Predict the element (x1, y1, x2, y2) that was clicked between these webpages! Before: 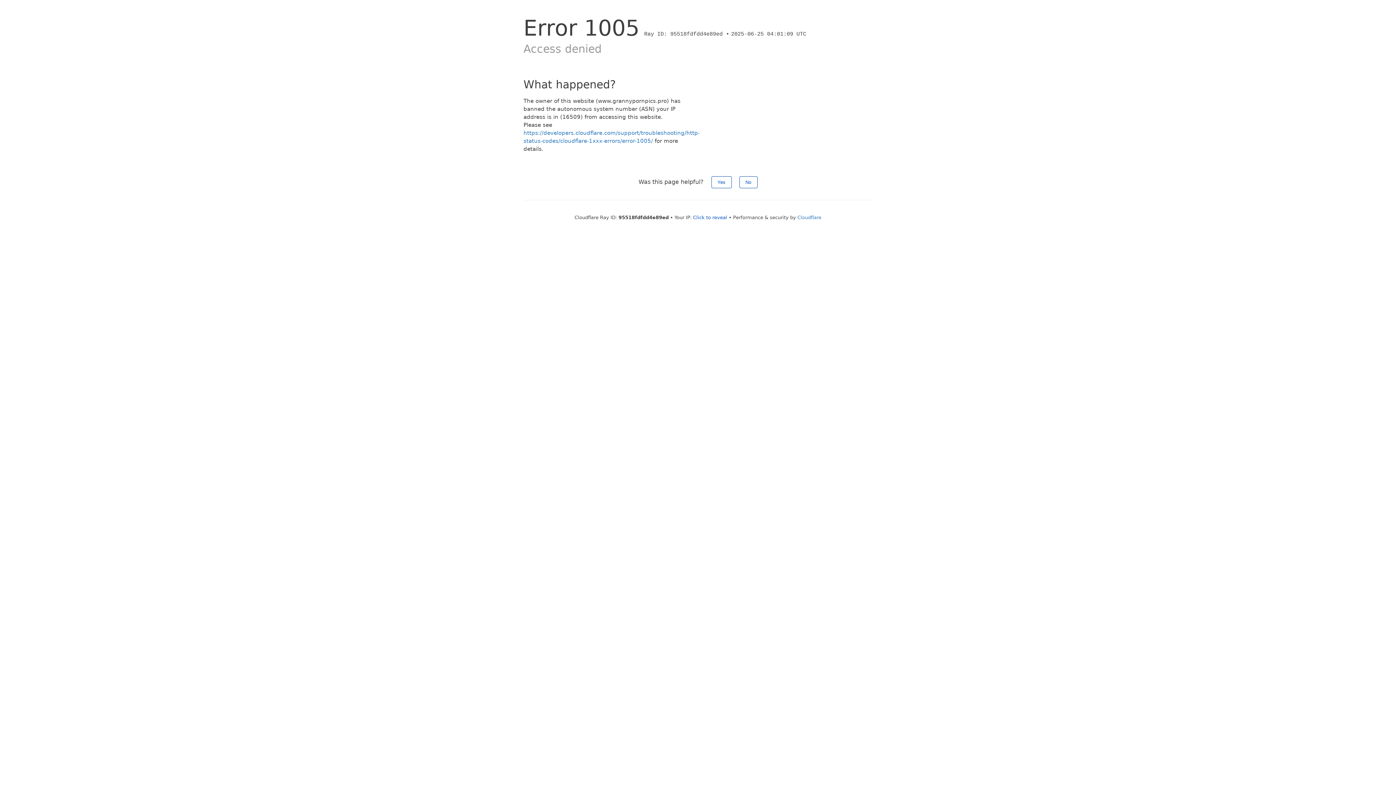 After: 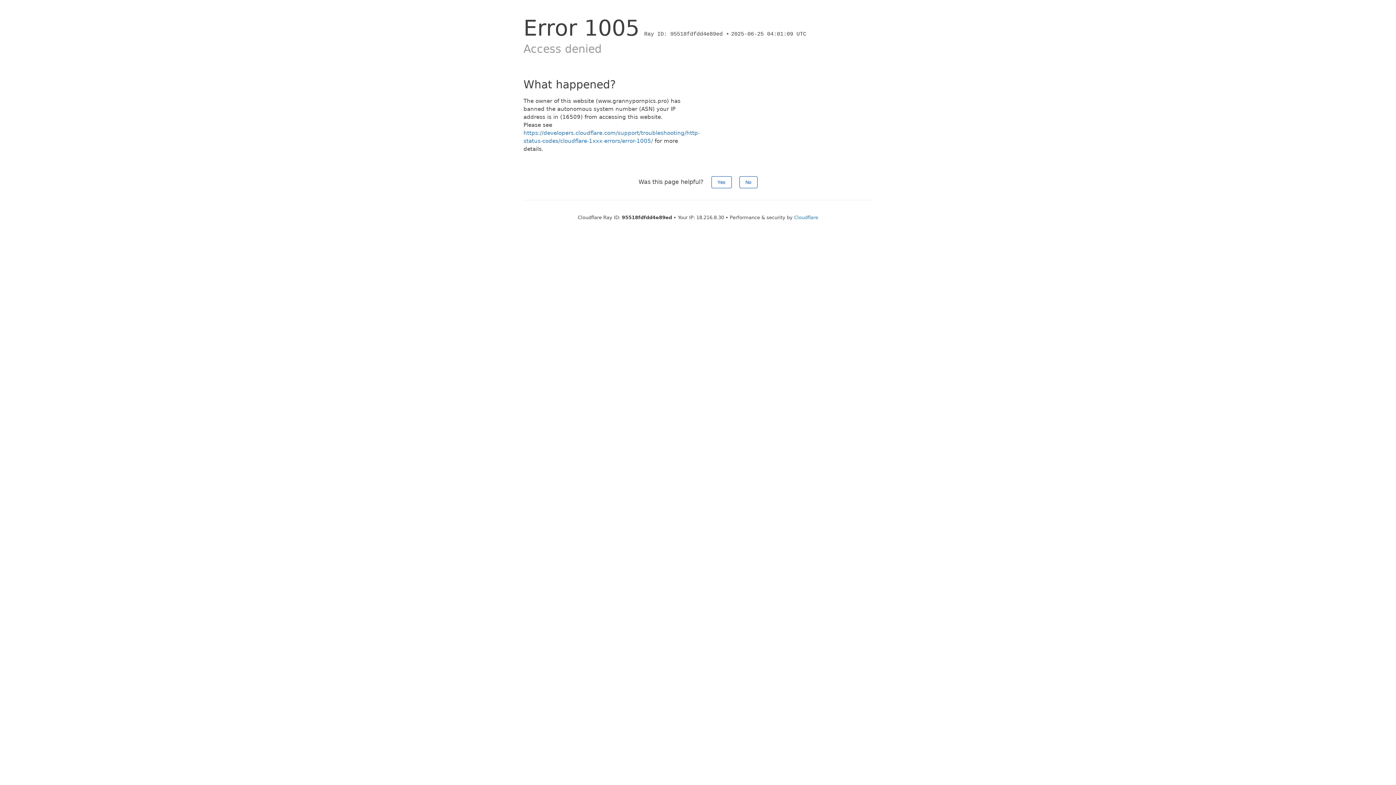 Action: label: Click to reveal bbox: (693, 214, 727, 220)